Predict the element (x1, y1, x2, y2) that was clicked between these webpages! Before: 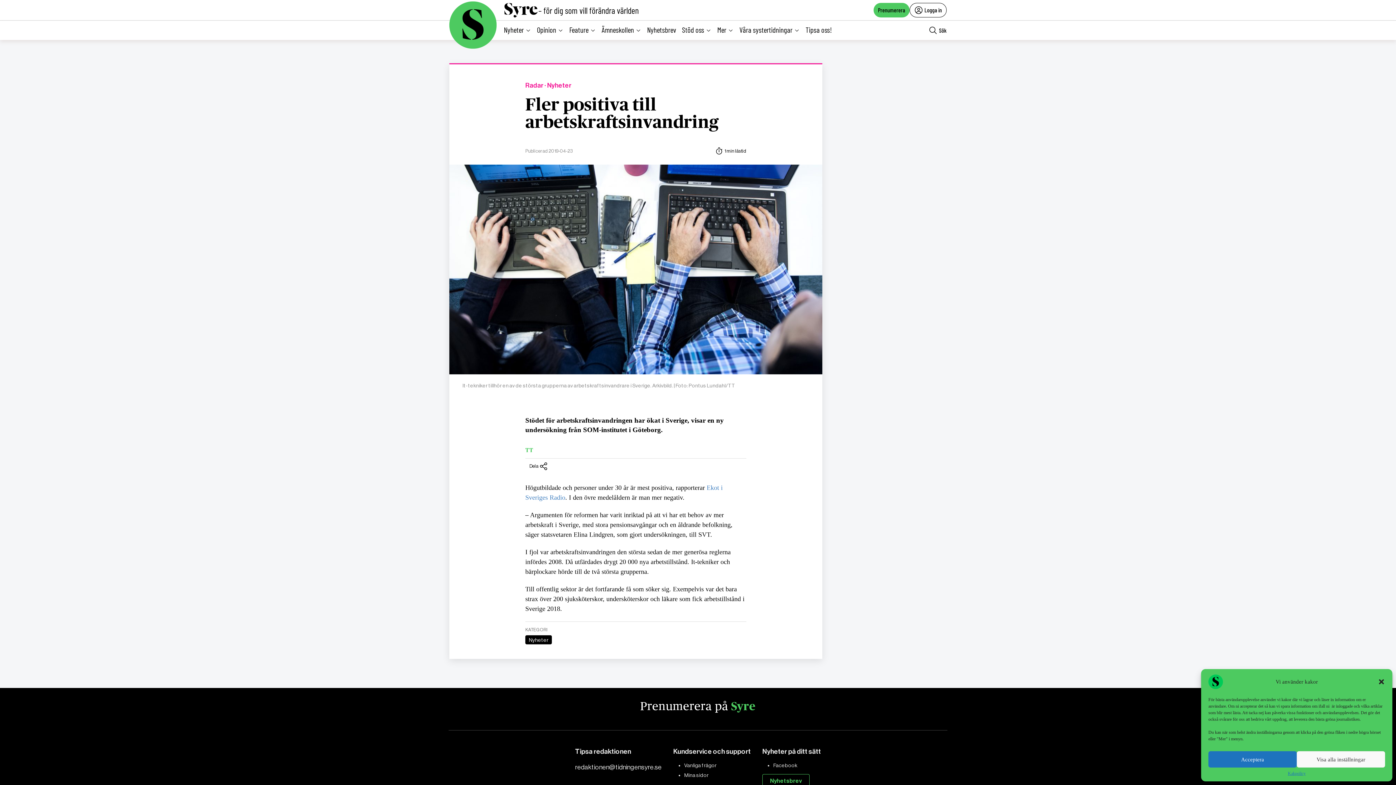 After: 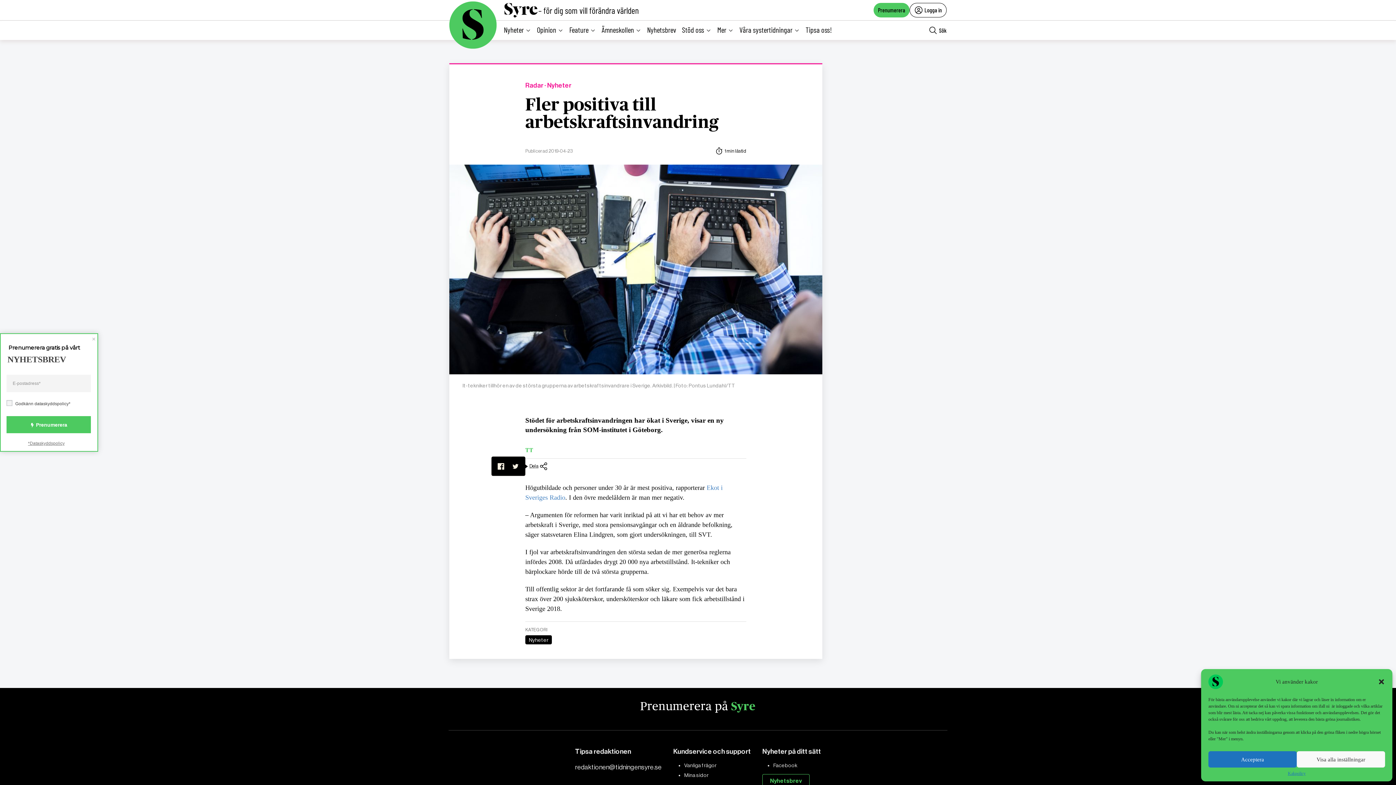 Action: label: Dela bbox: (525, 458, 548, 474)